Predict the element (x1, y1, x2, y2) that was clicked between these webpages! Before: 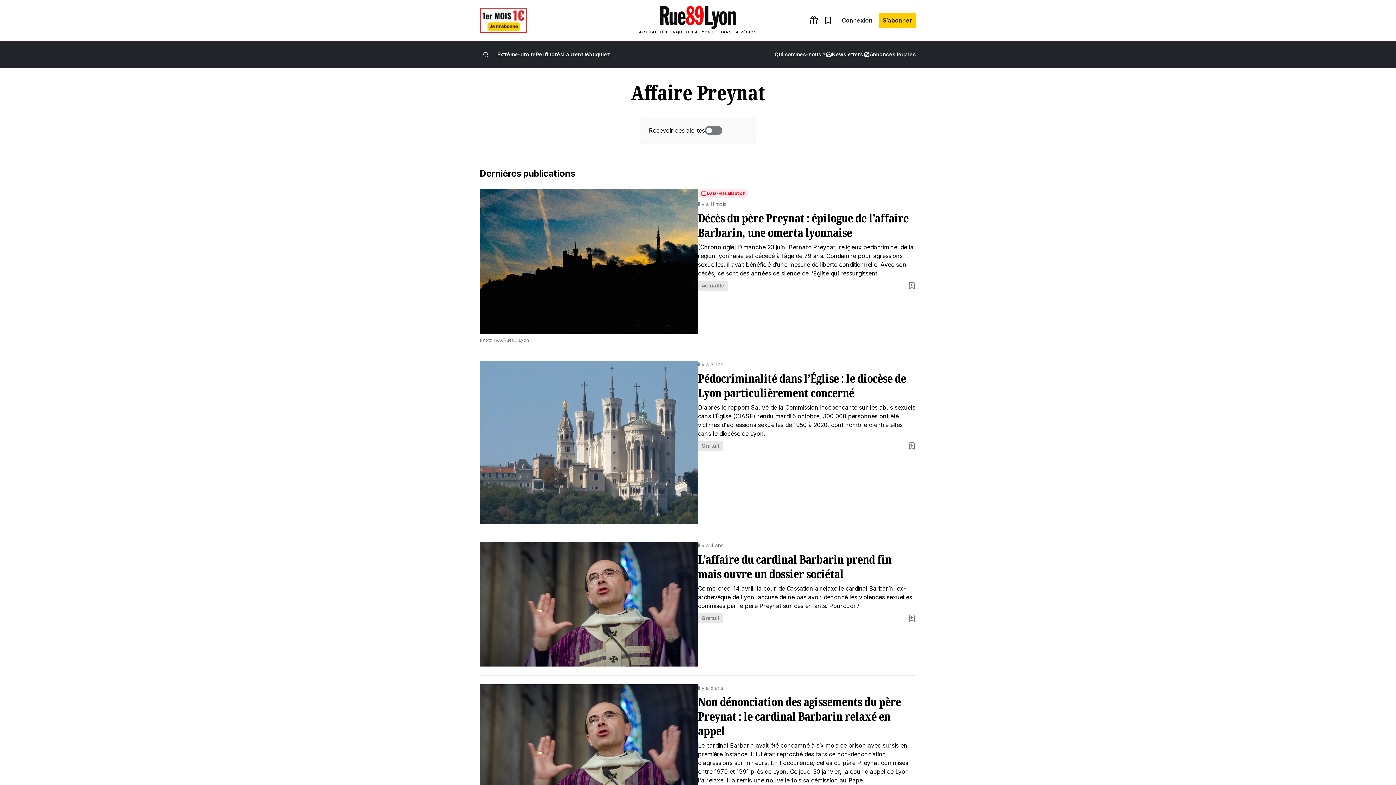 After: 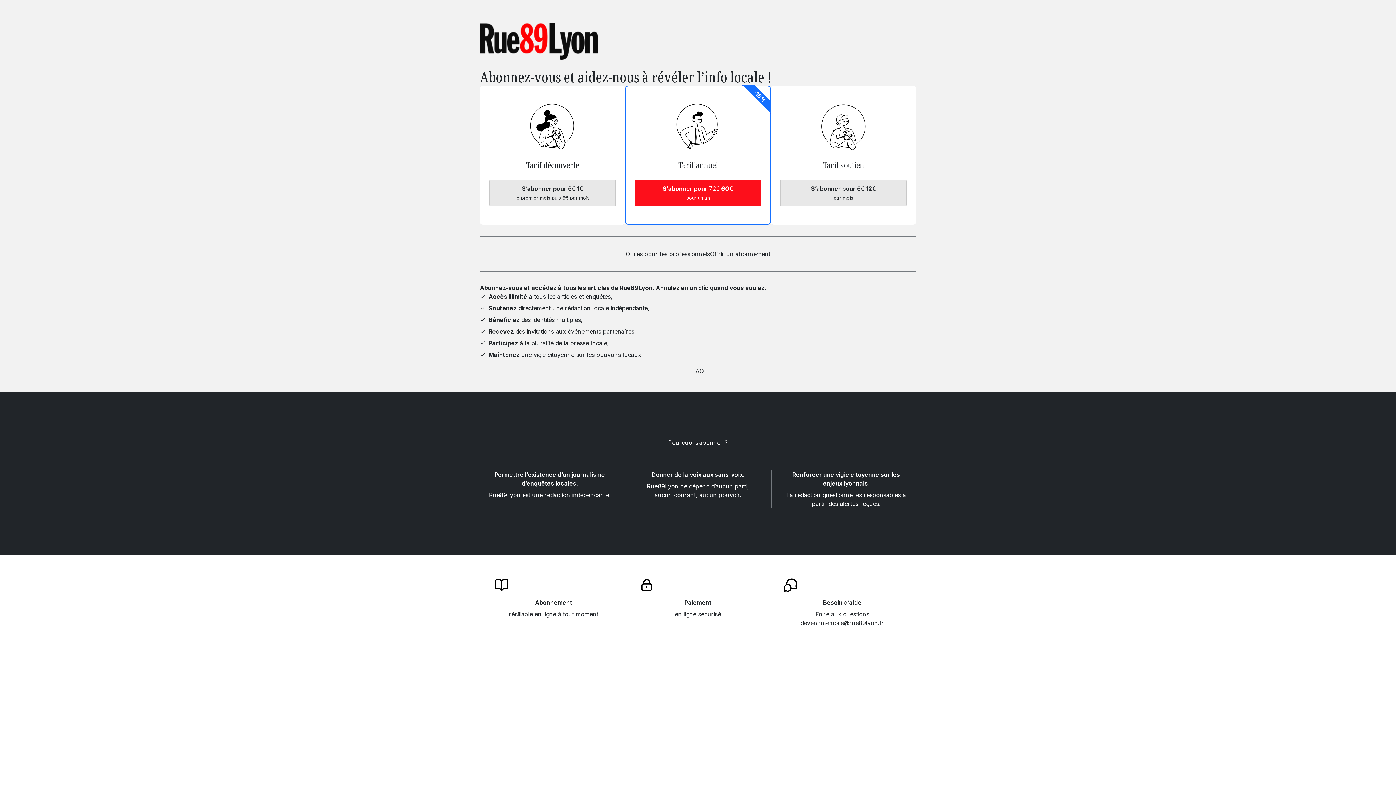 Action: bbox: (480, 7, 625, 33)